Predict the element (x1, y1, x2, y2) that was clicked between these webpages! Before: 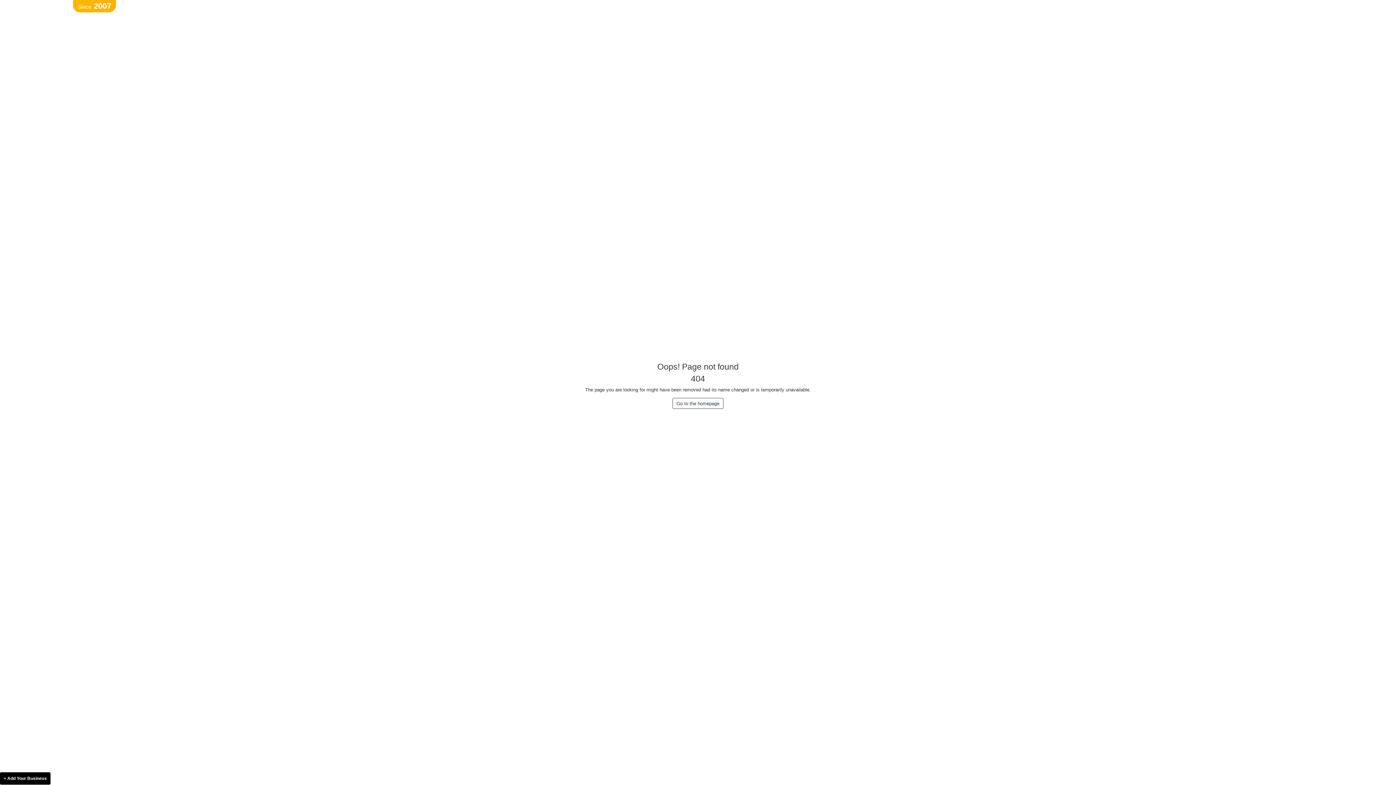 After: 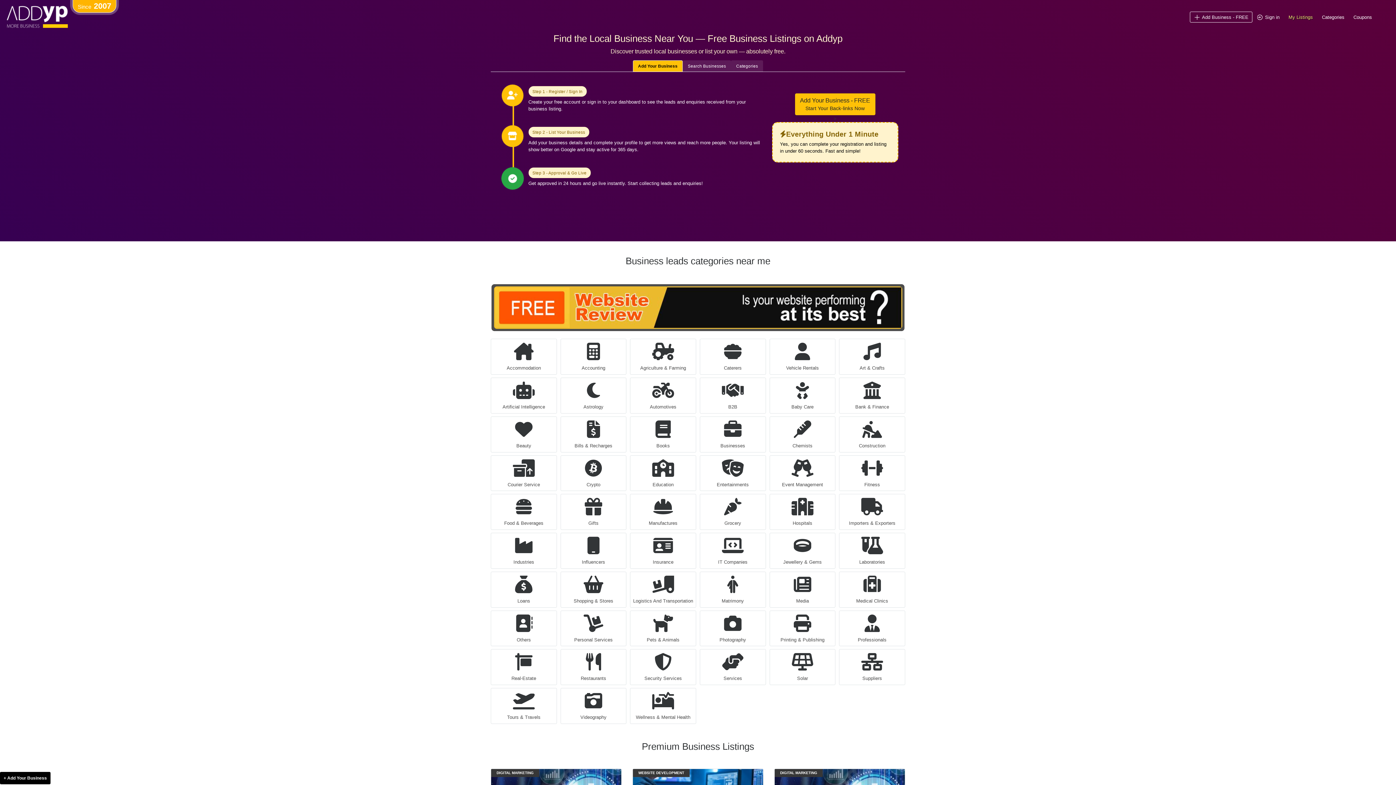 Action: bbox: (672, 398, 723, 409) label: Go to the homepage